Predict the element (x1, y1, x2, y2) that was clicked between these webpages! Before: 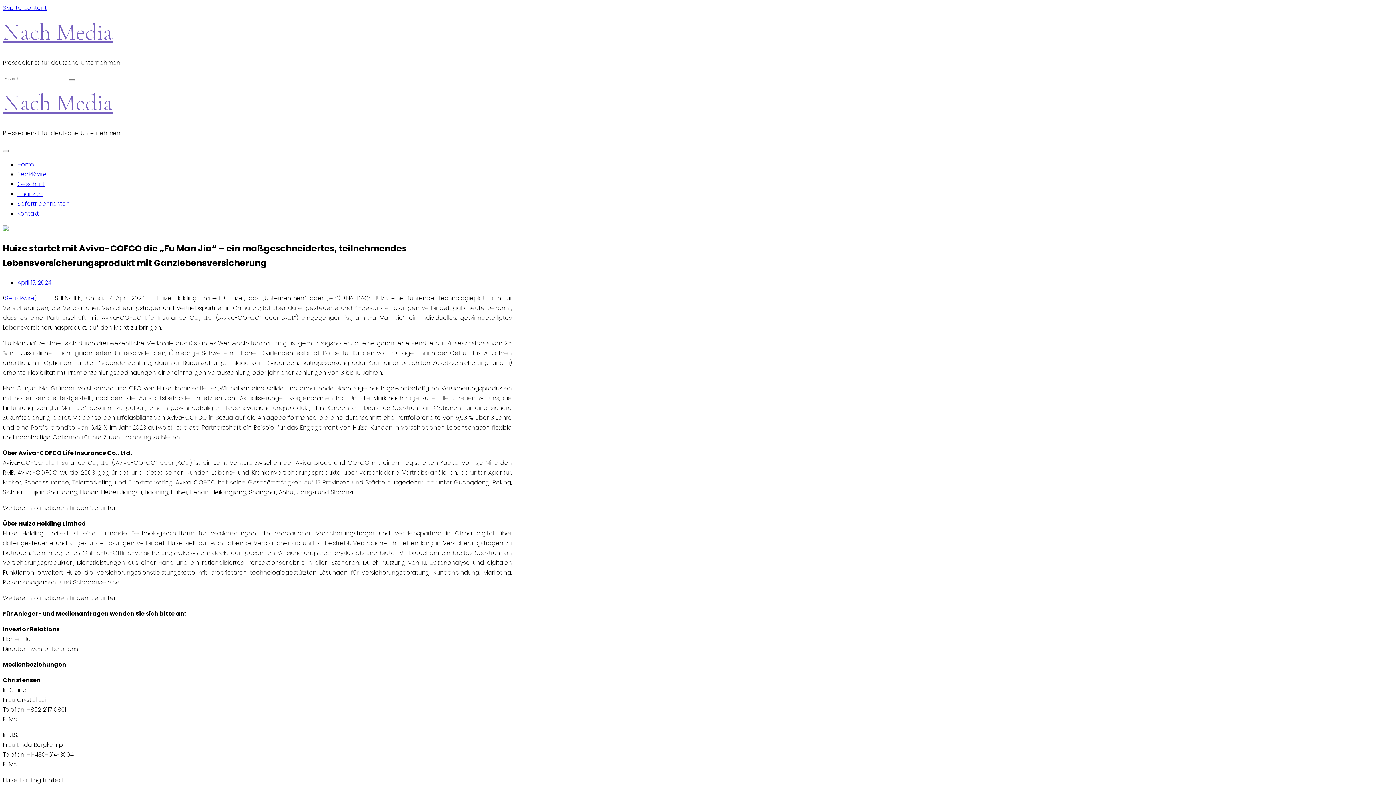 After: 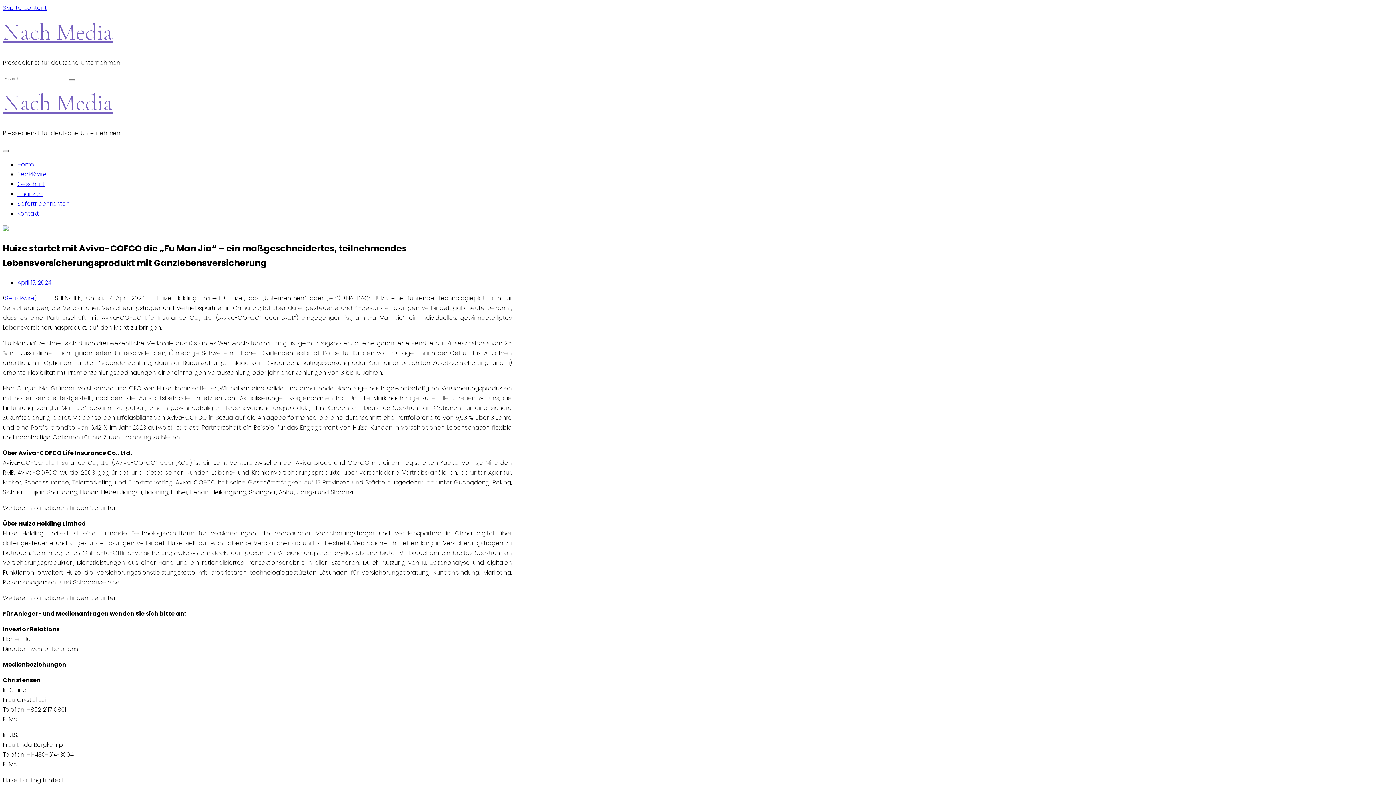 Action: bbox: (2, 149, 8, 152)